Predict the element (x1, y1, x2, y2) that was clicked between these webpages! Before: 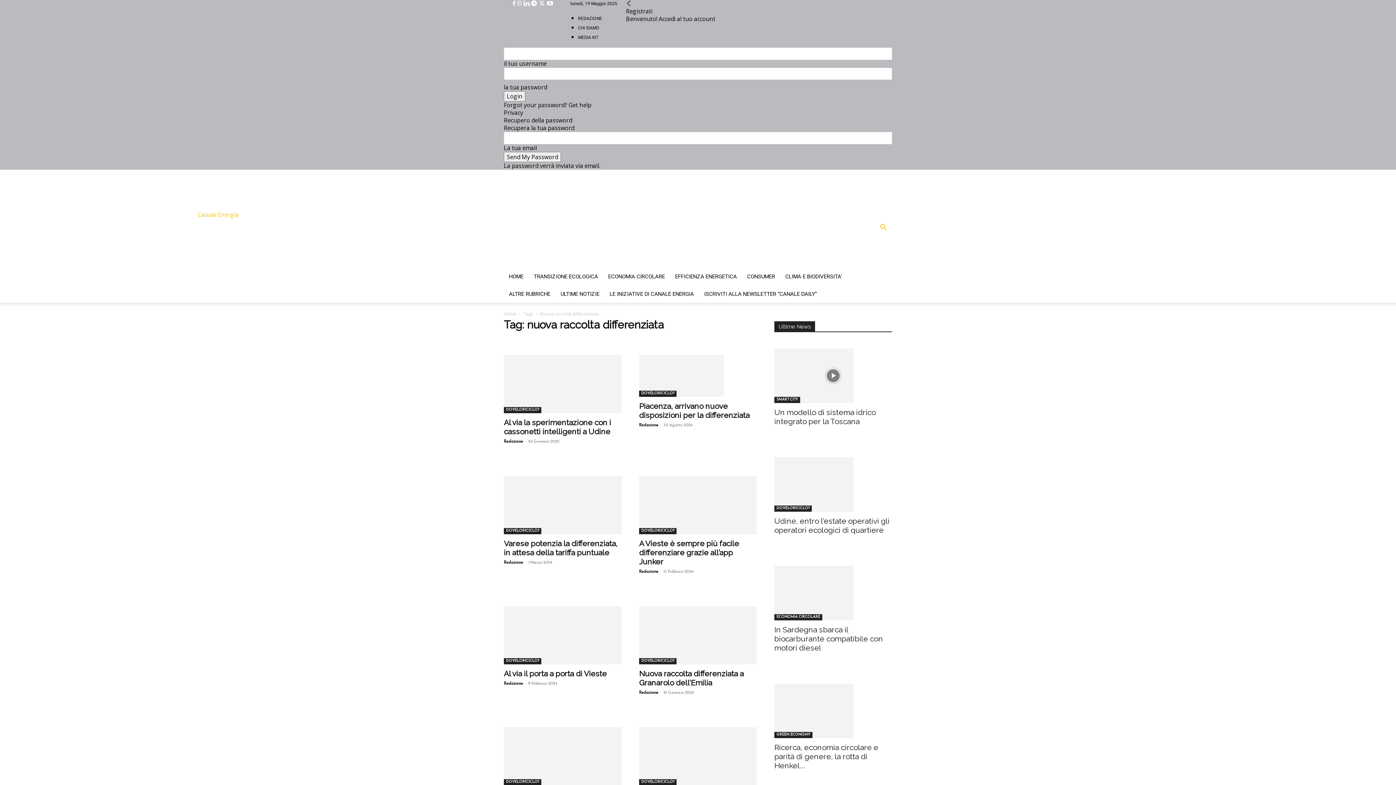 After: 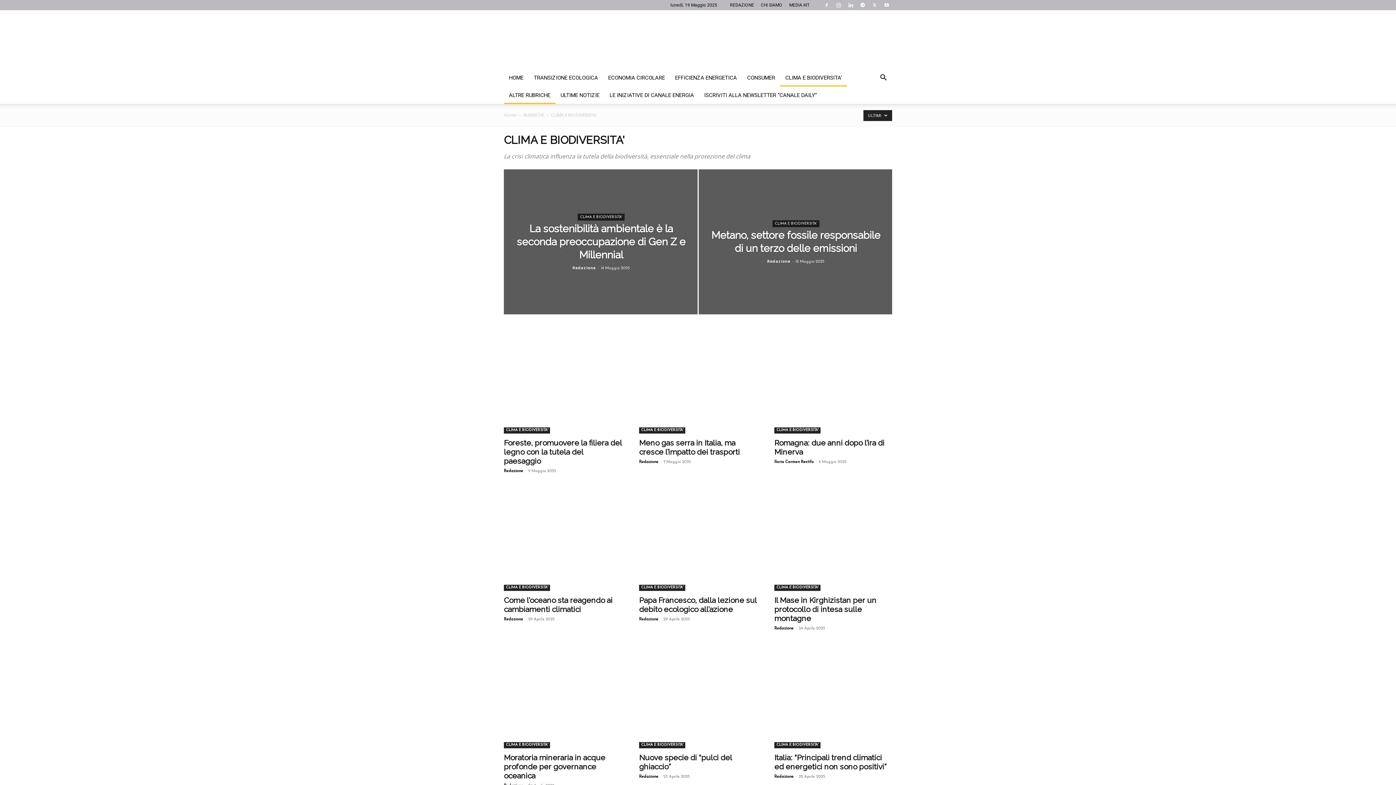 Action: bbox: (780, 268, 847, 285) label: CLIMA E BIODIVERSITA’